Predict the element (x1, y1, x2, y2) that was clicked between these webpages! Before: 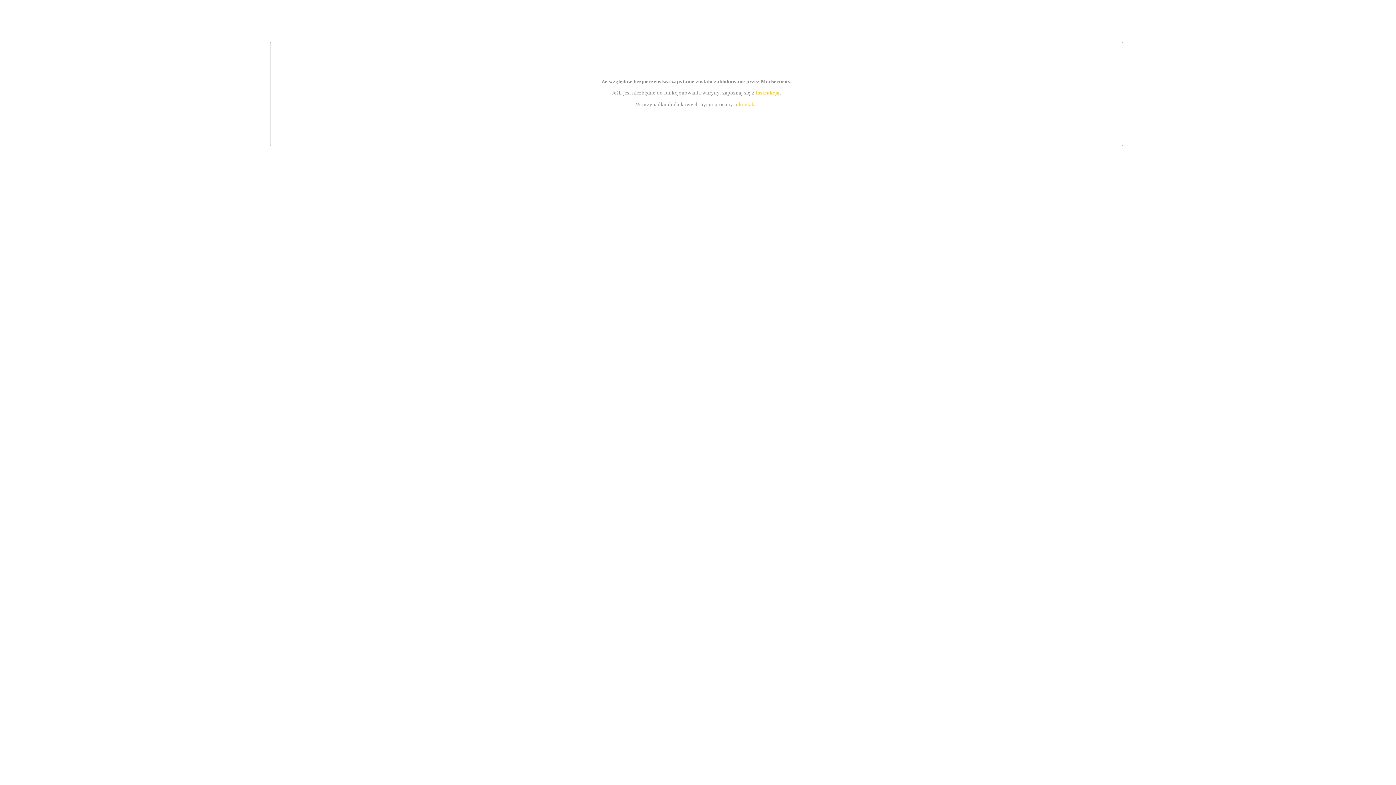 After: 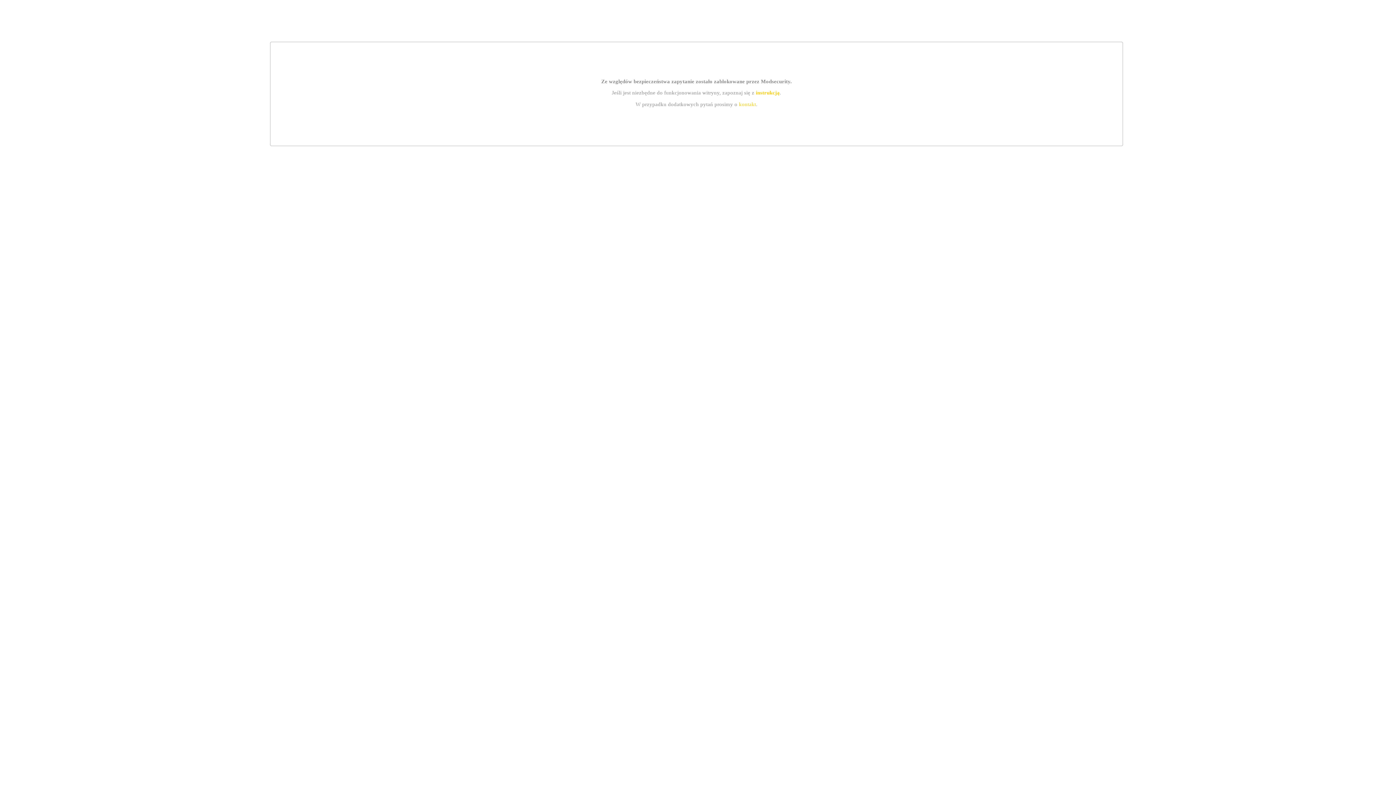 Action: label: instrukcją bbox: (755, 89, 779, 95)